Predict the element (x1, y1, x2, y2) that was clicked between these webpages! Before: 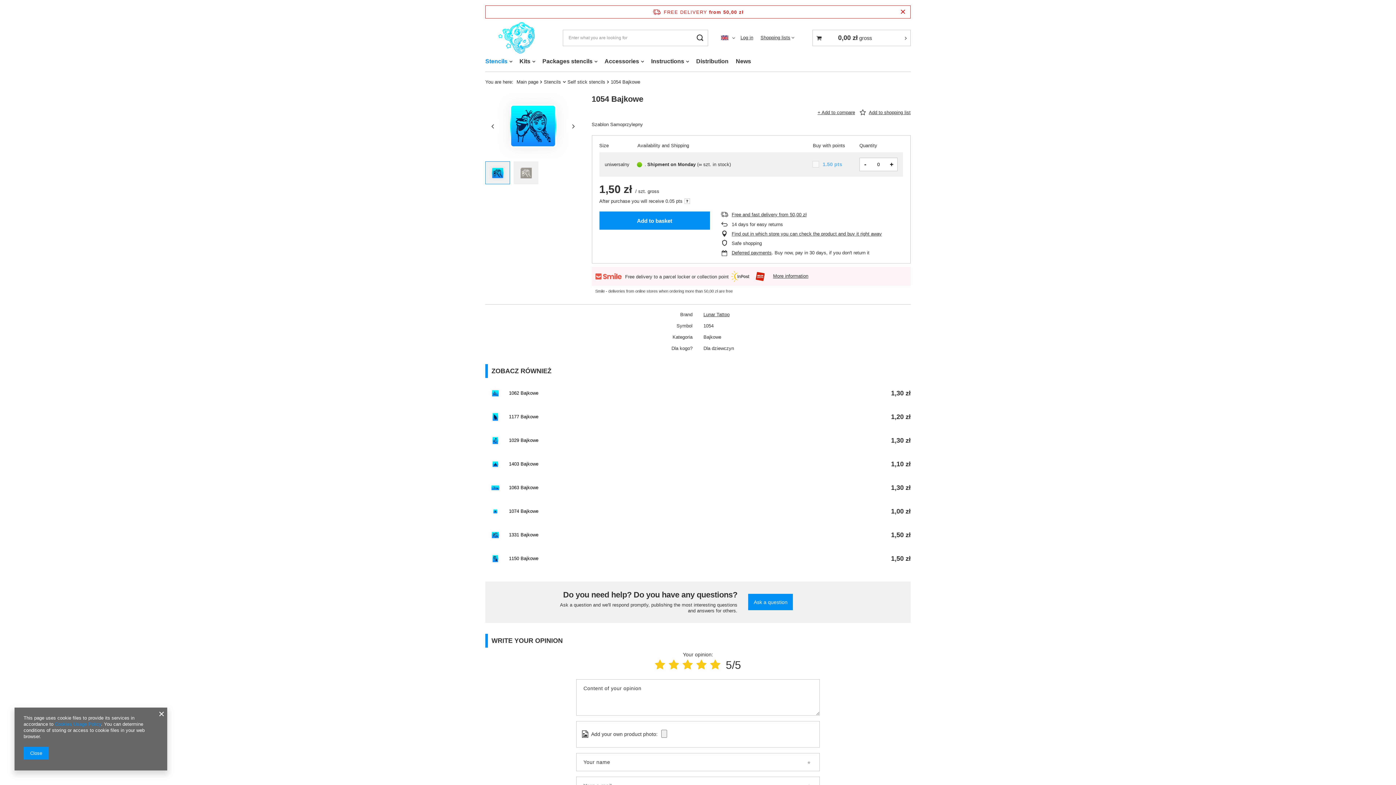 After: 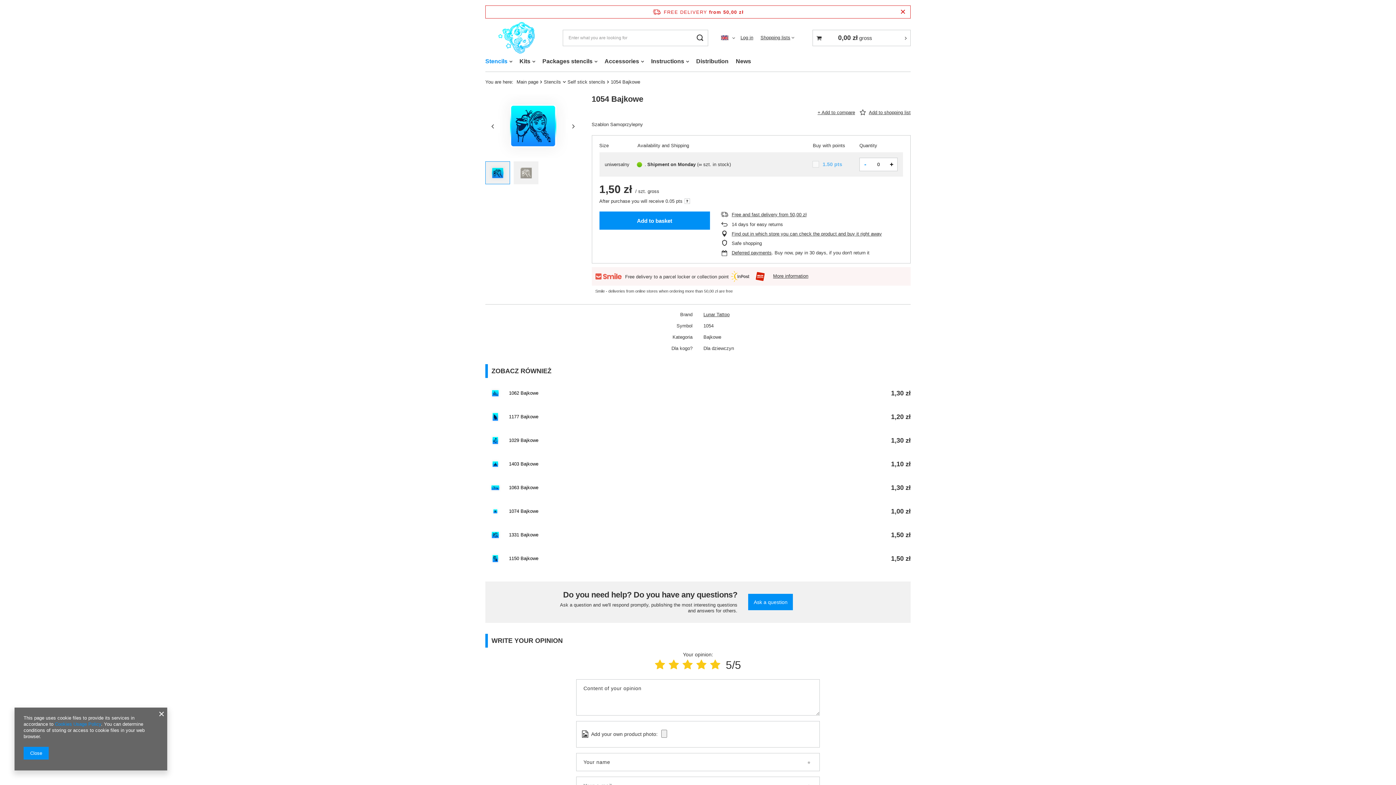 Action: label: - bbox: (860, 158, 871, 170)